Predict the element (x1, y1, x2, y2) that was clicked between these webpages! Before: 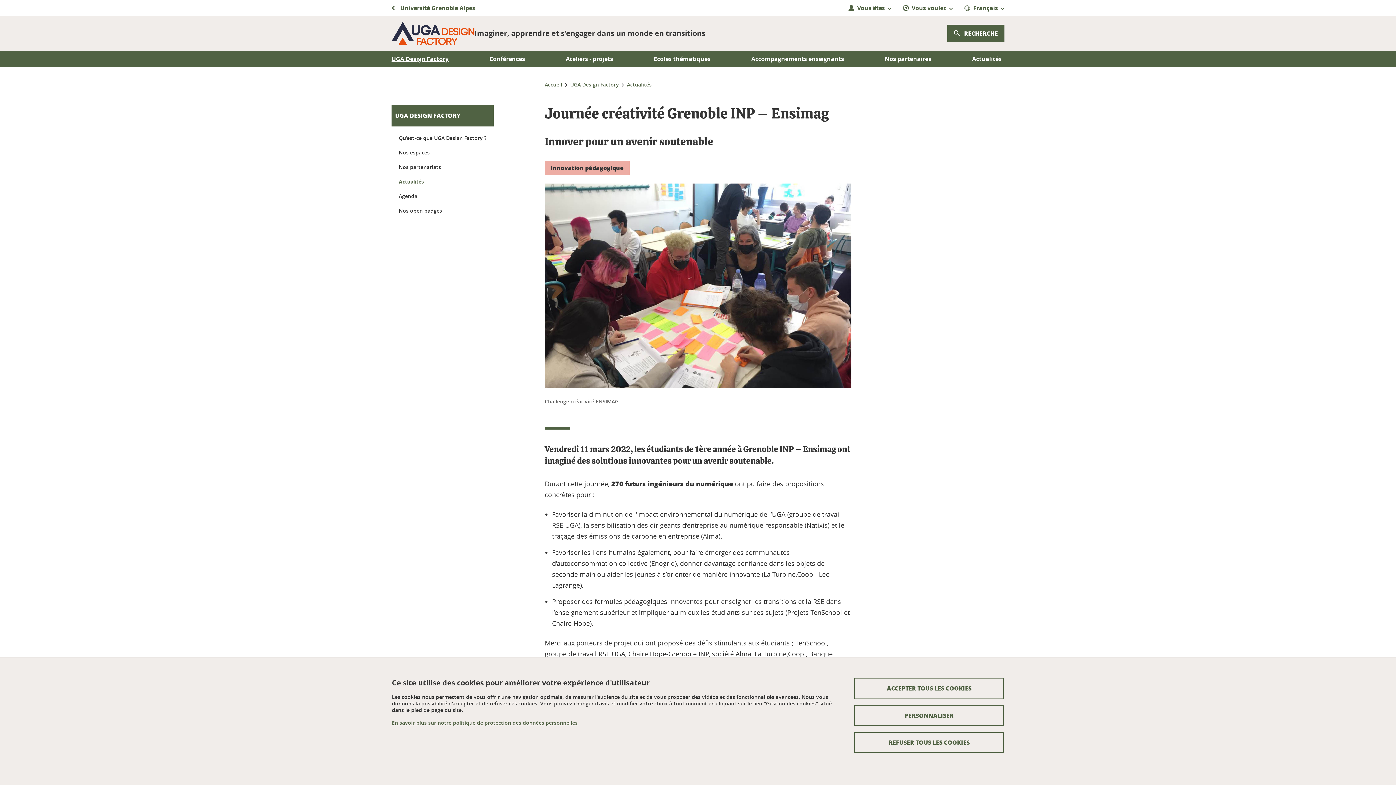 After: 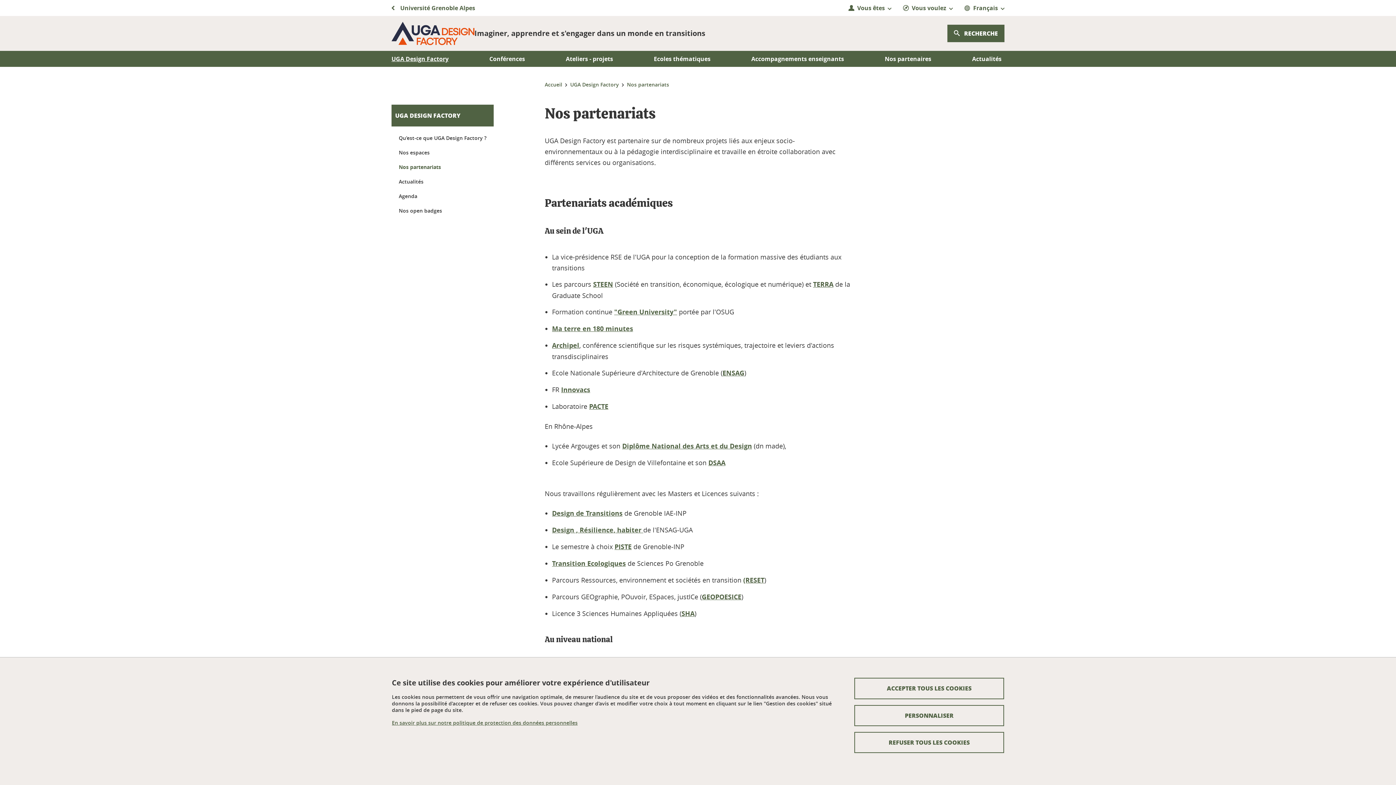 Action: bbox: (398, 162, 486, 171) label: Nos partenariats